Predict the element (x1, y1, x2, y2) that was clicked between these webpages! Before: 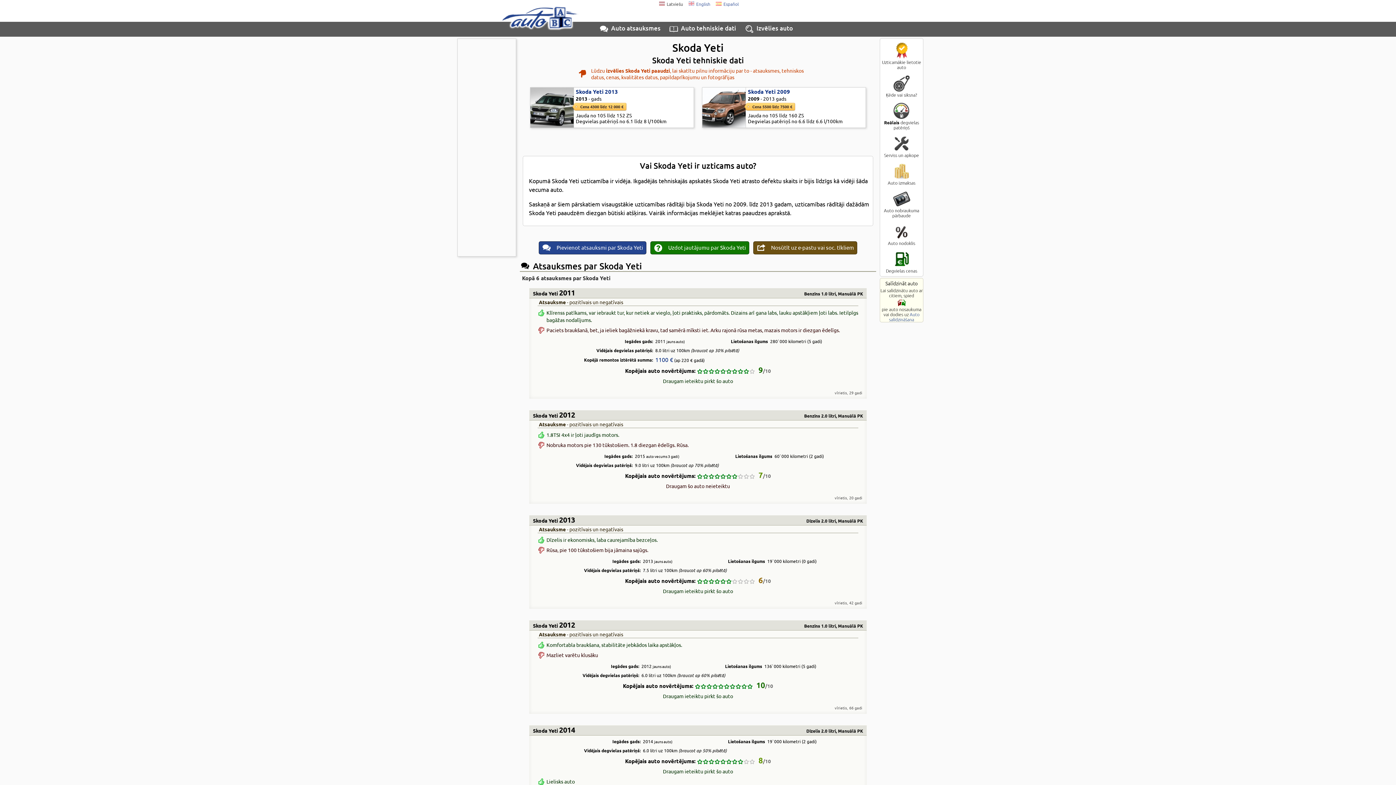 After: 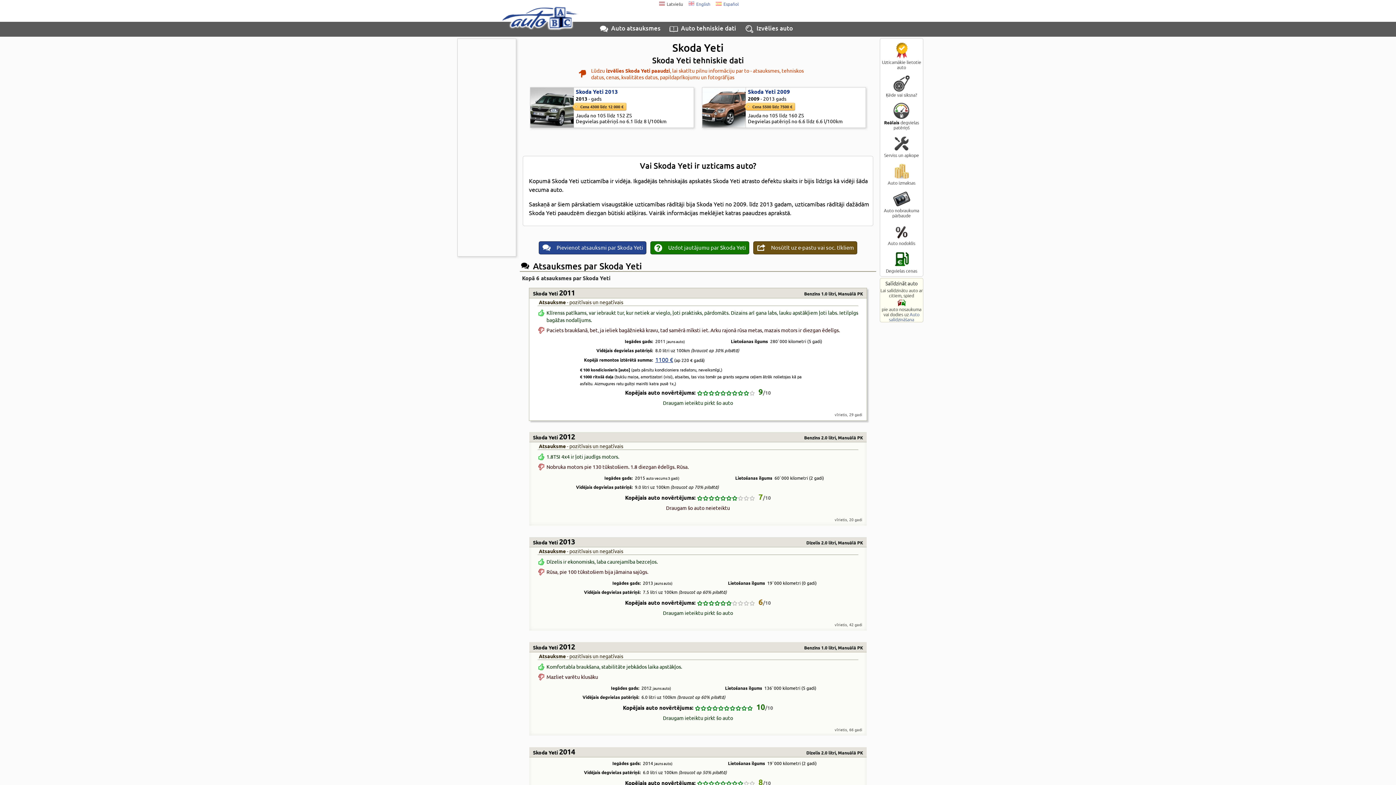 Action: label: 1100 € bbox: (655, 356, 673, 363)